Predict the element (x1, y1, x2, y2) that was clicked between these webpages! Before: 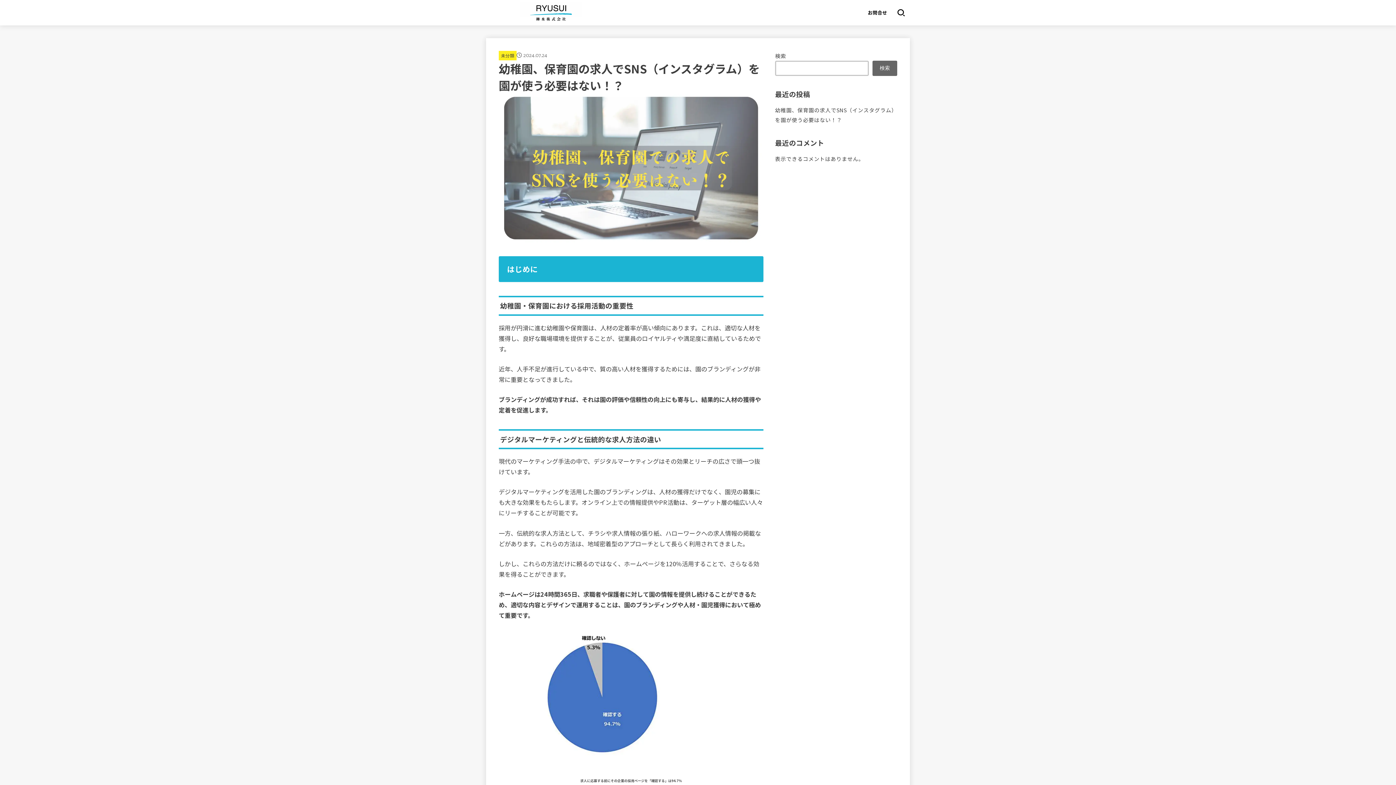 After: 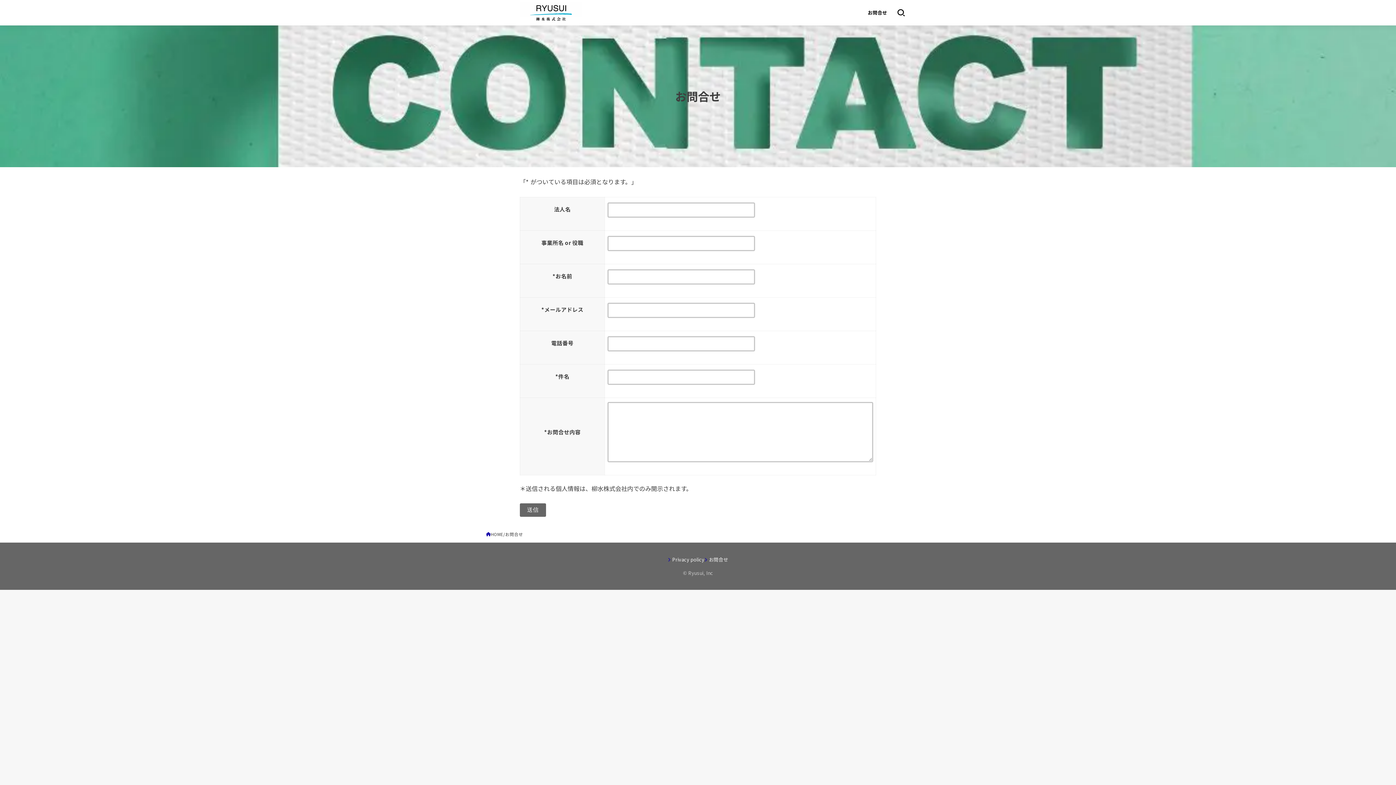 Action: bbox: (863, 5, 892, 20) label: お問合せ